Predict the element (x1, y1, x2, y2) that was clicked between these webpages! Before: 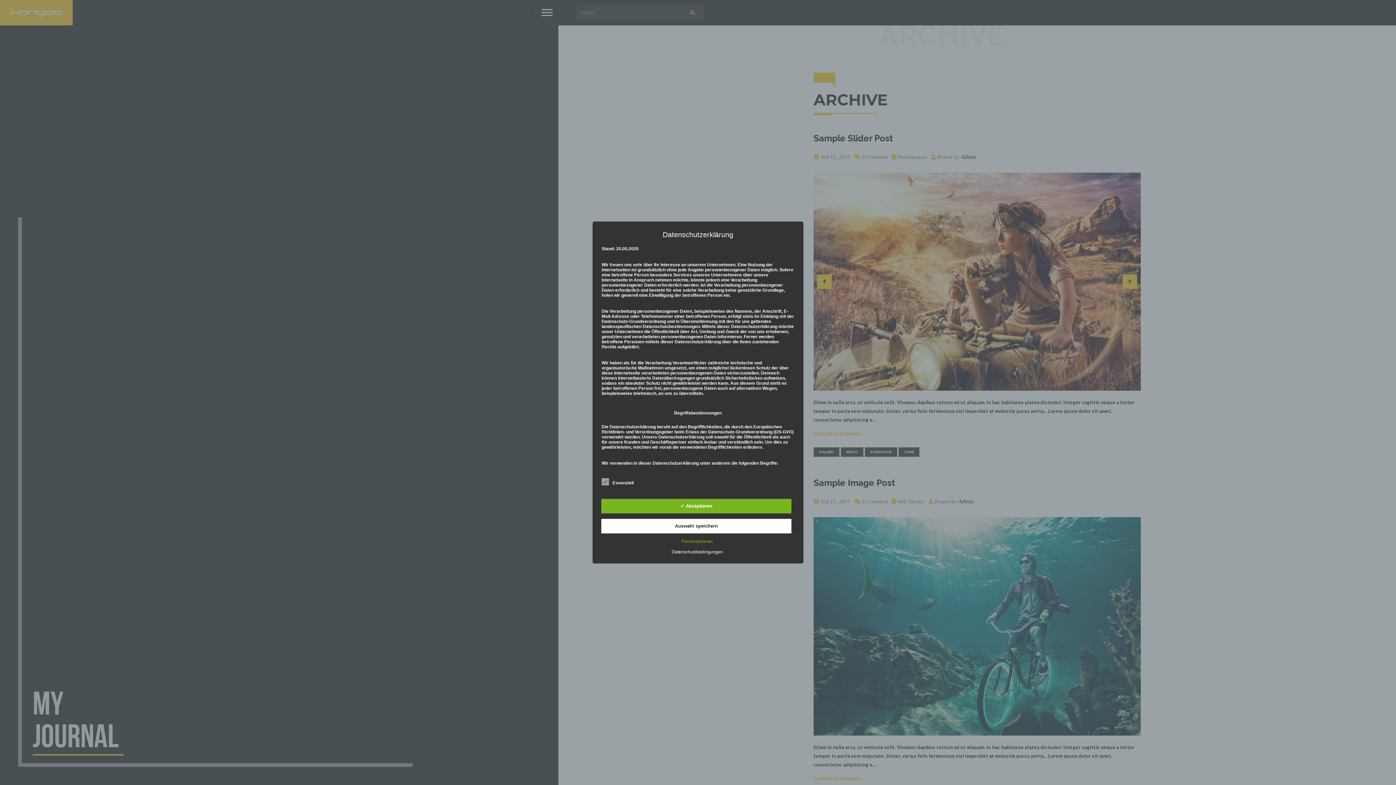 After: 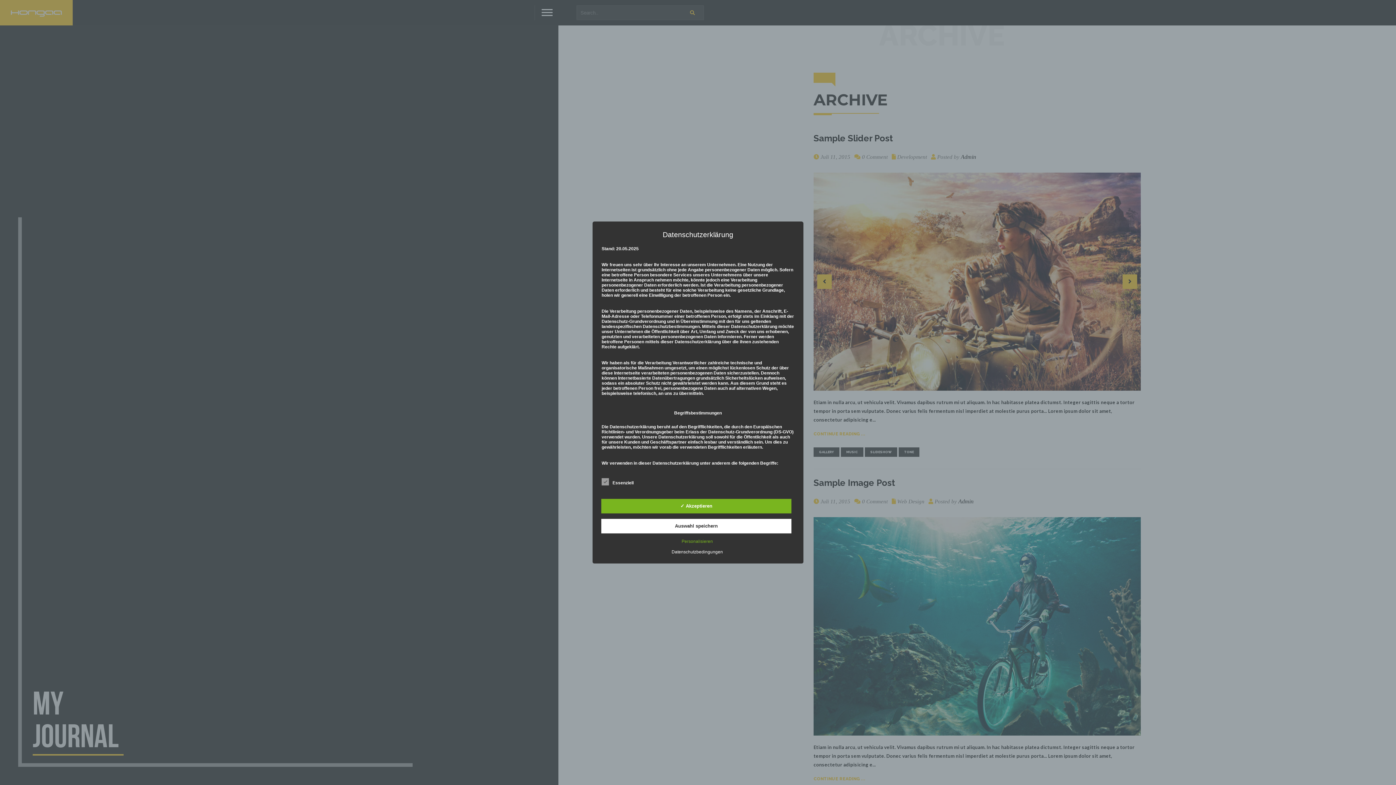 Action: label: Datenschutzbedingungen bbox: (668, 549, 726, 554)